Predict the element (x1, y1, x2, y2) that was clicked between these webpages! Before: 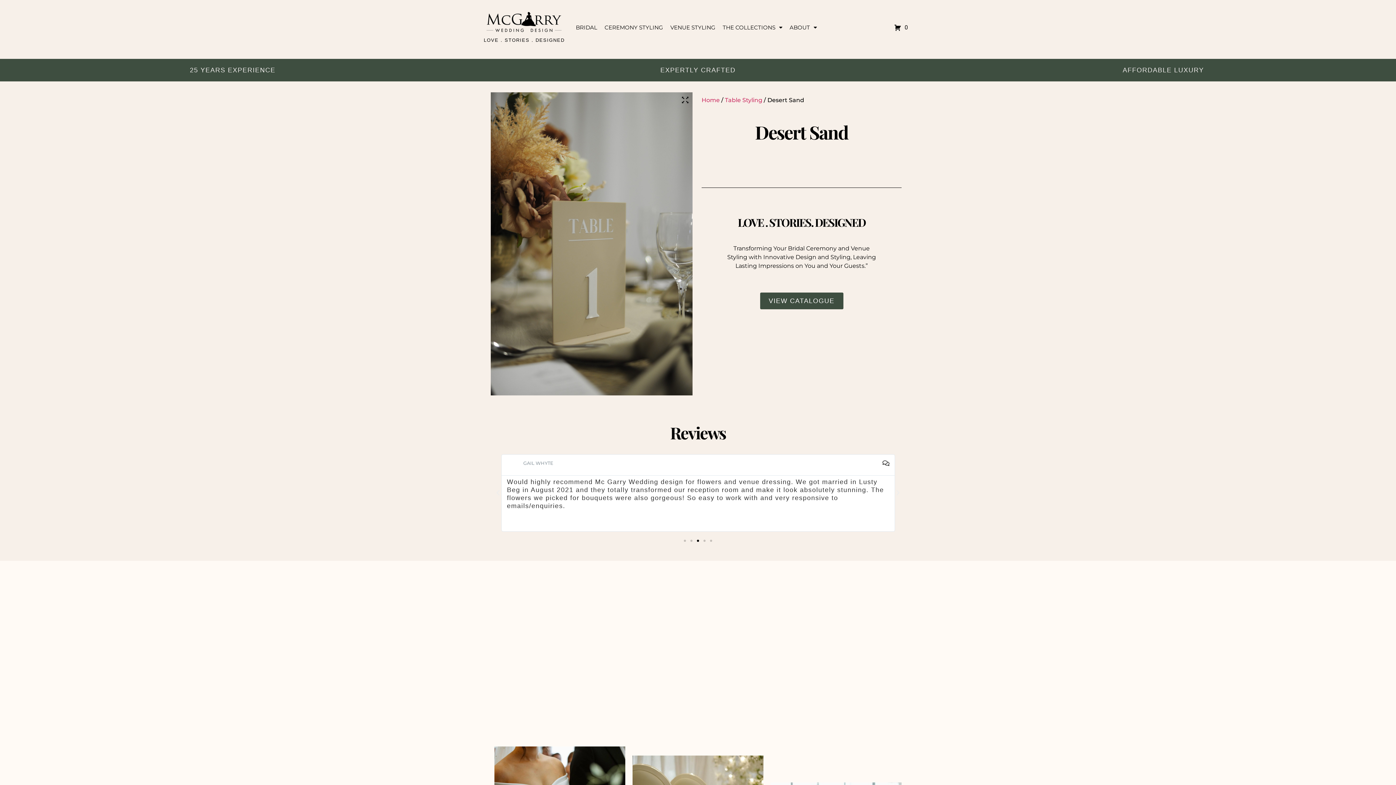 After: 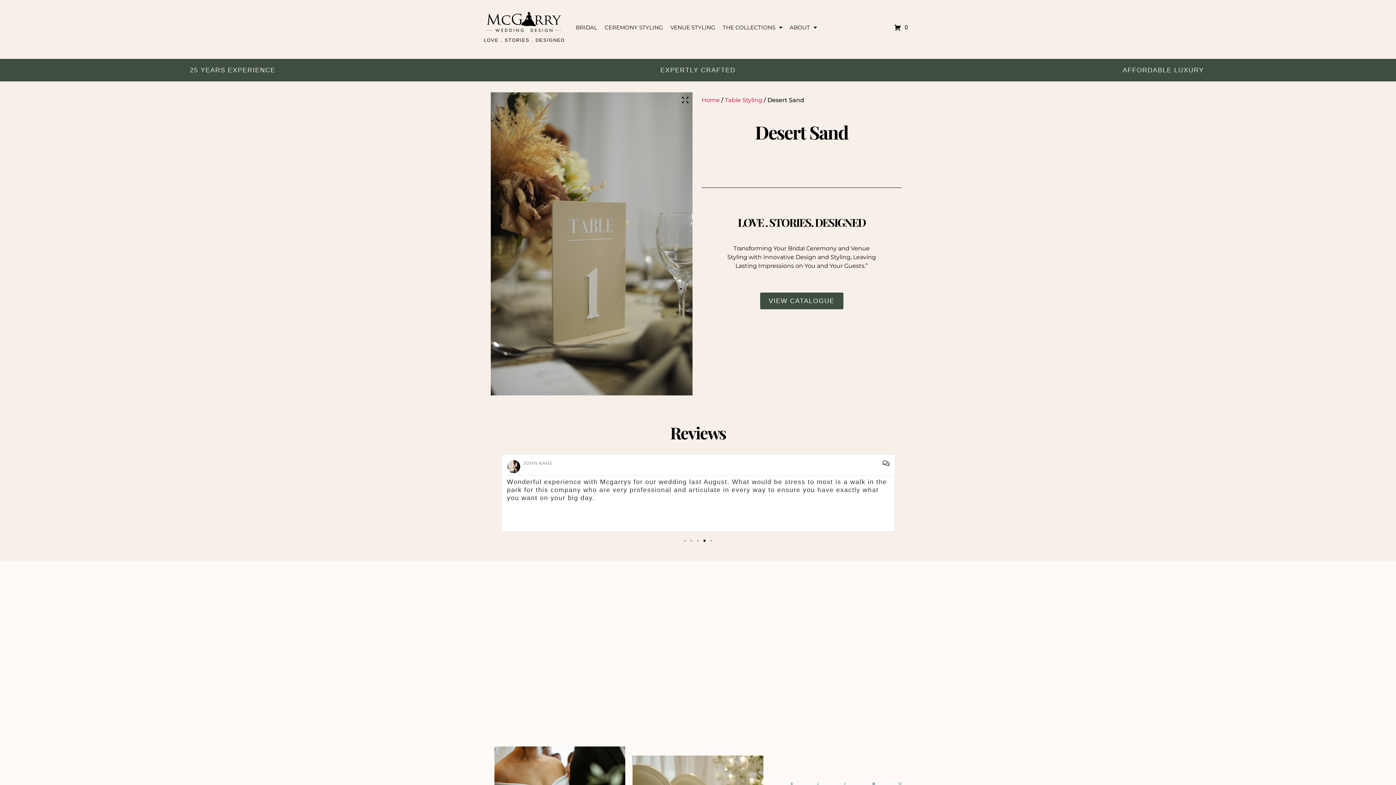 Action: bbox: (494, 489, 501, 496) label: Previous slide